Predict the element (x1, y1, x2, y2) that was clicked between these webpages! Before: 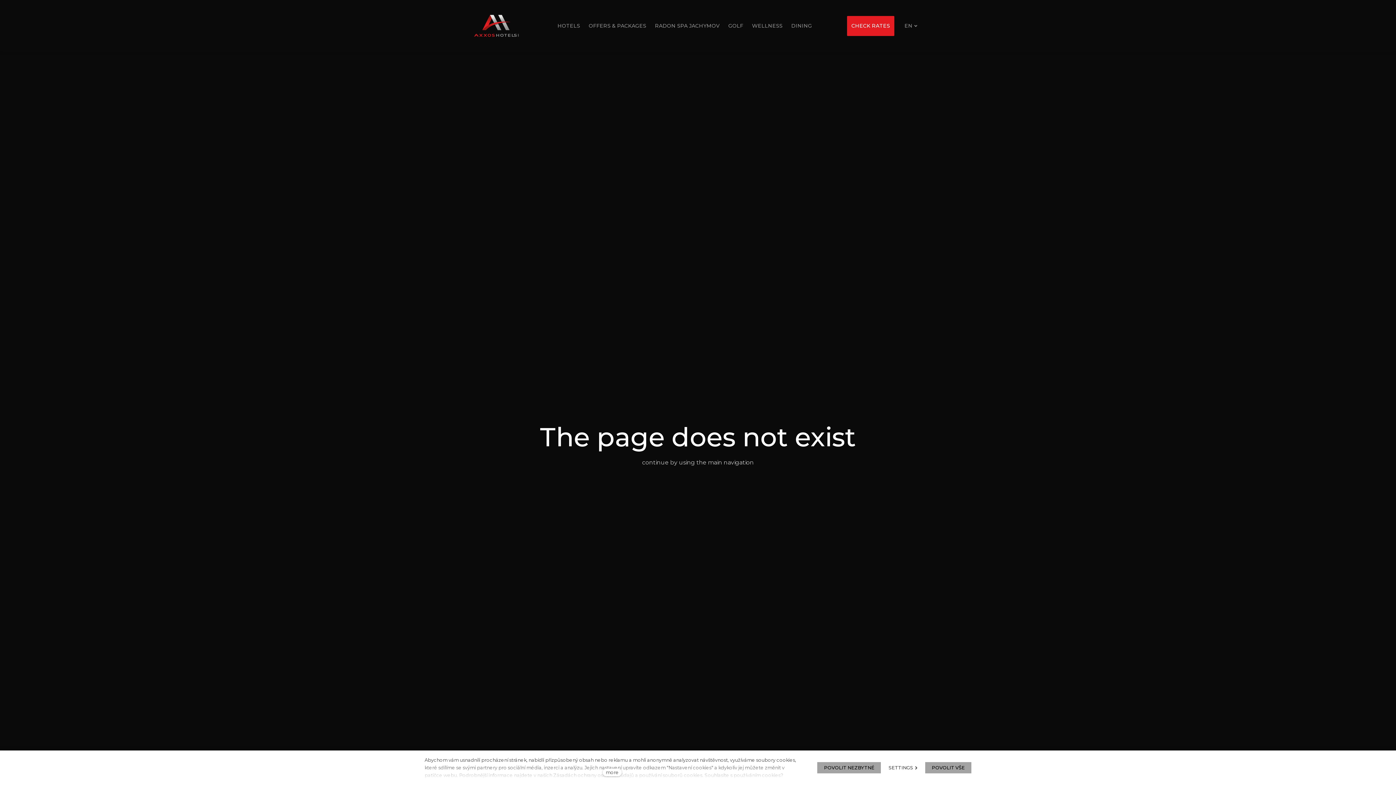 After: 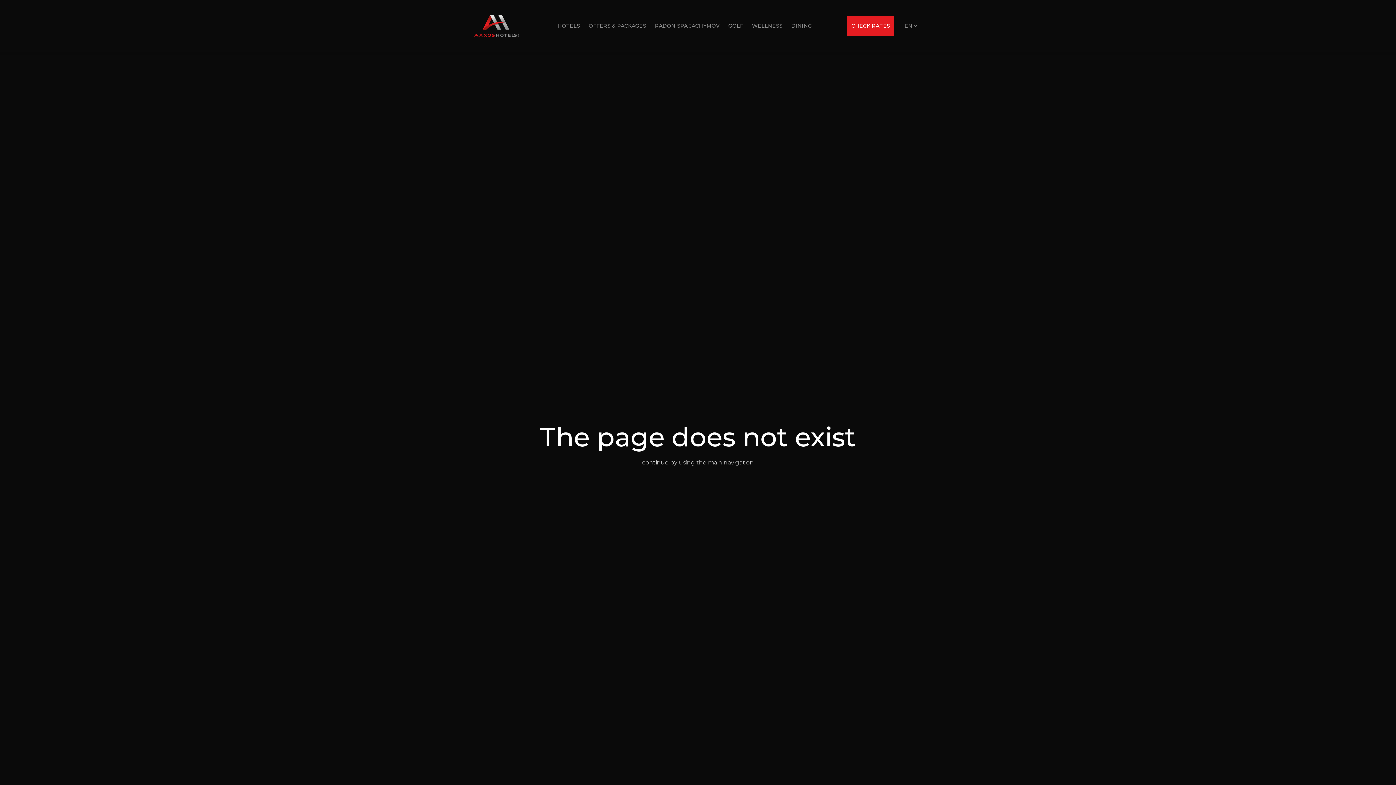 Action: bbox: (817, 762, 881, 773) label: POVOLIT NEZBYTNÉ